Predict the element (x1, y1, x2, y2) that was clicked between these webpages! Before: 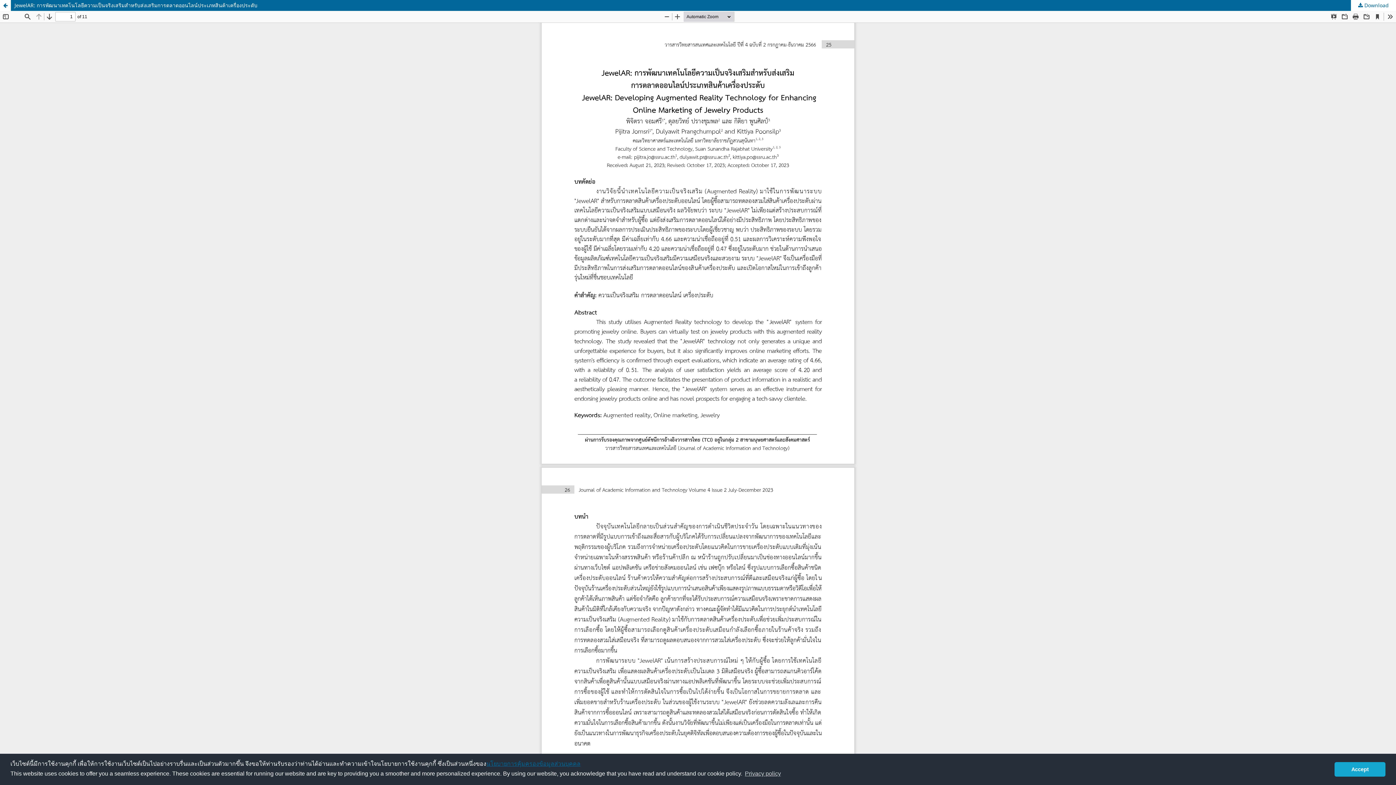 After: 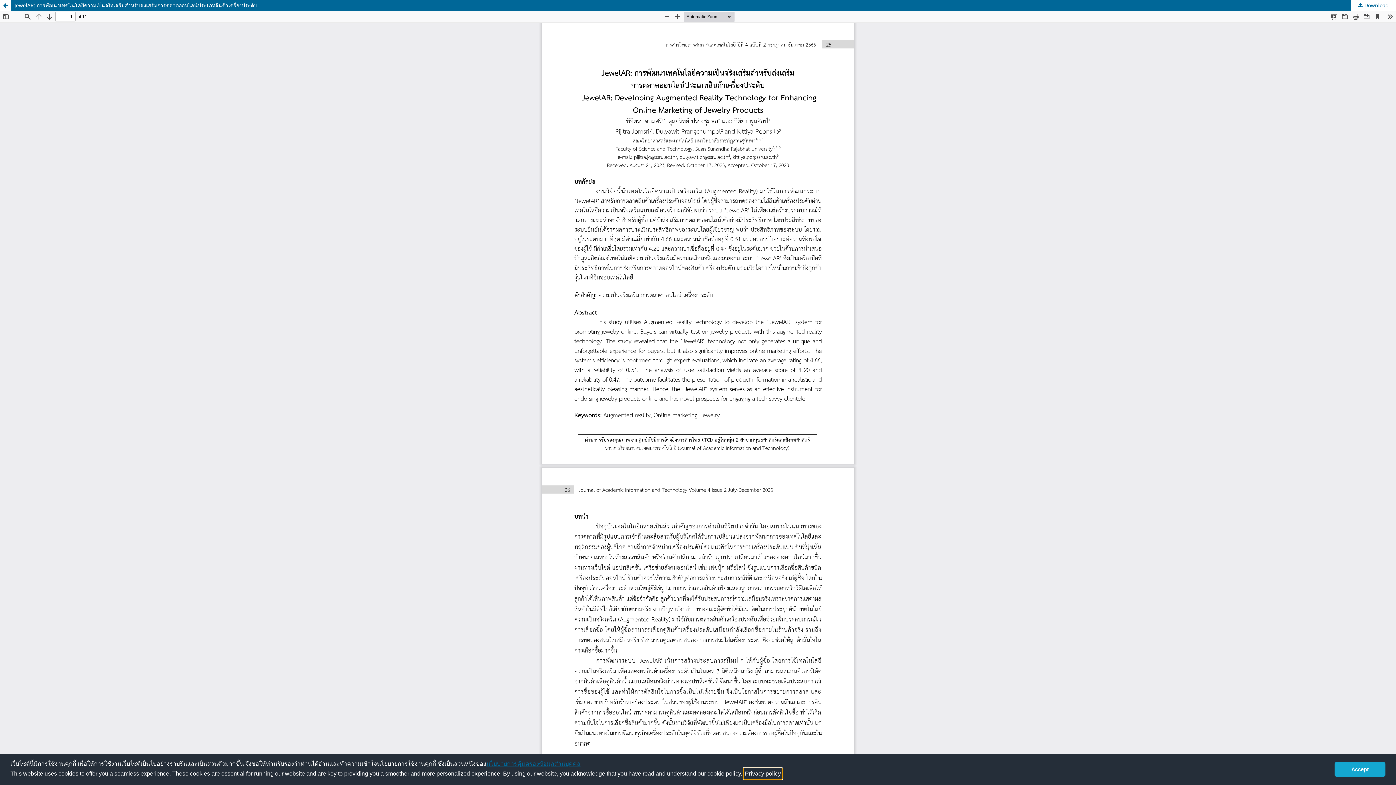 Action: bbox: (743, 768, 782, 779) label: learn more about cookies